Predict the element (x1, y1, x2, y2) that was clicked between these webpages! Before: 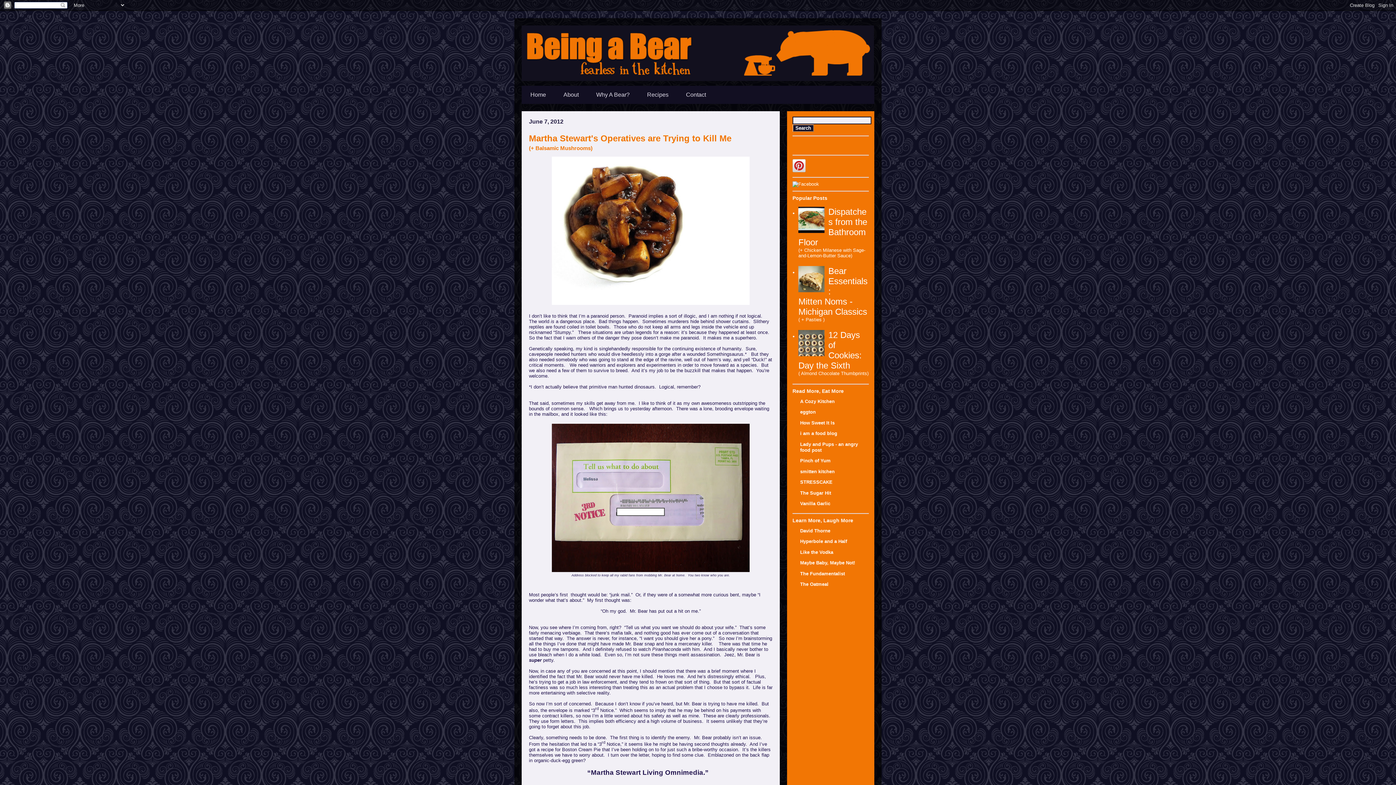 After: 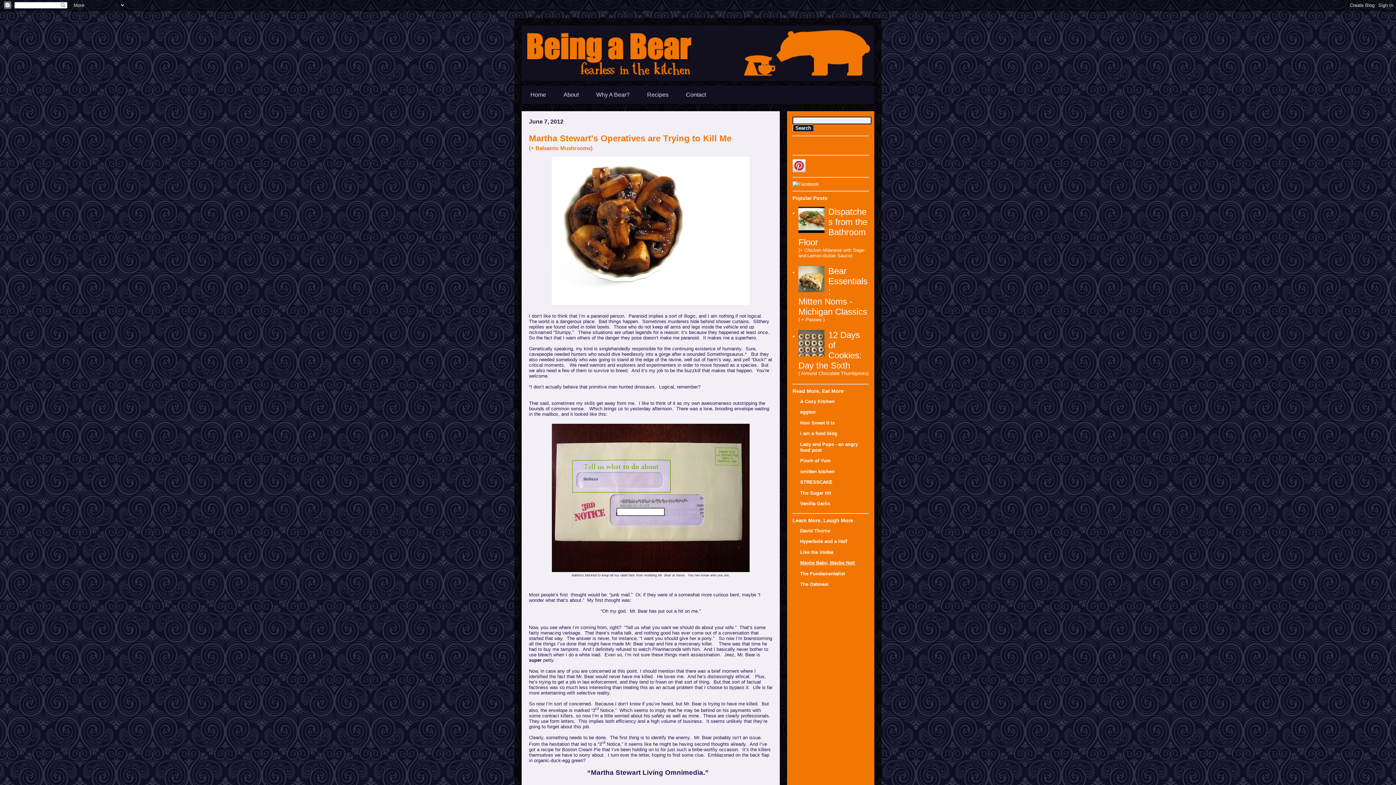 Action: label: Maybe Baby, Maybe Not! bbox: (800, 560, 855, 565)